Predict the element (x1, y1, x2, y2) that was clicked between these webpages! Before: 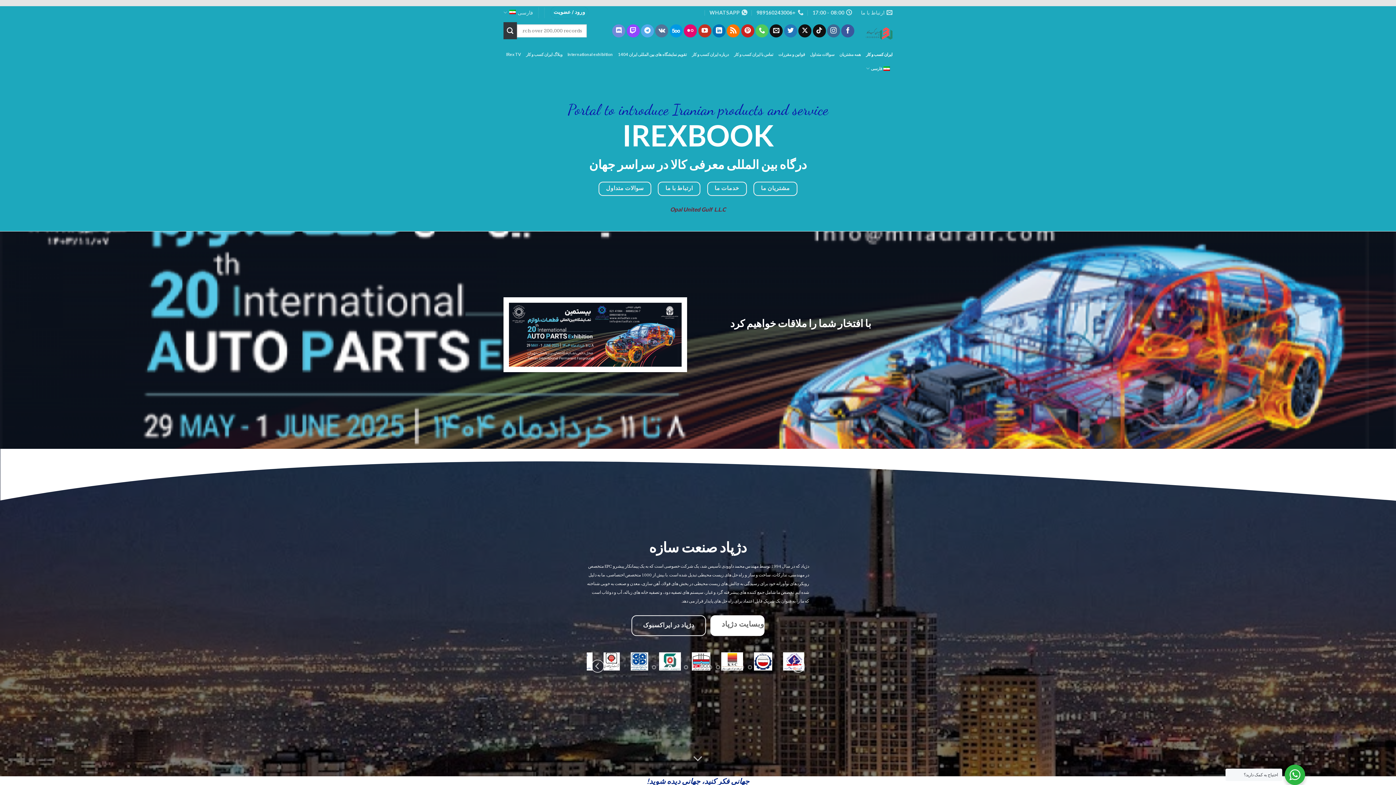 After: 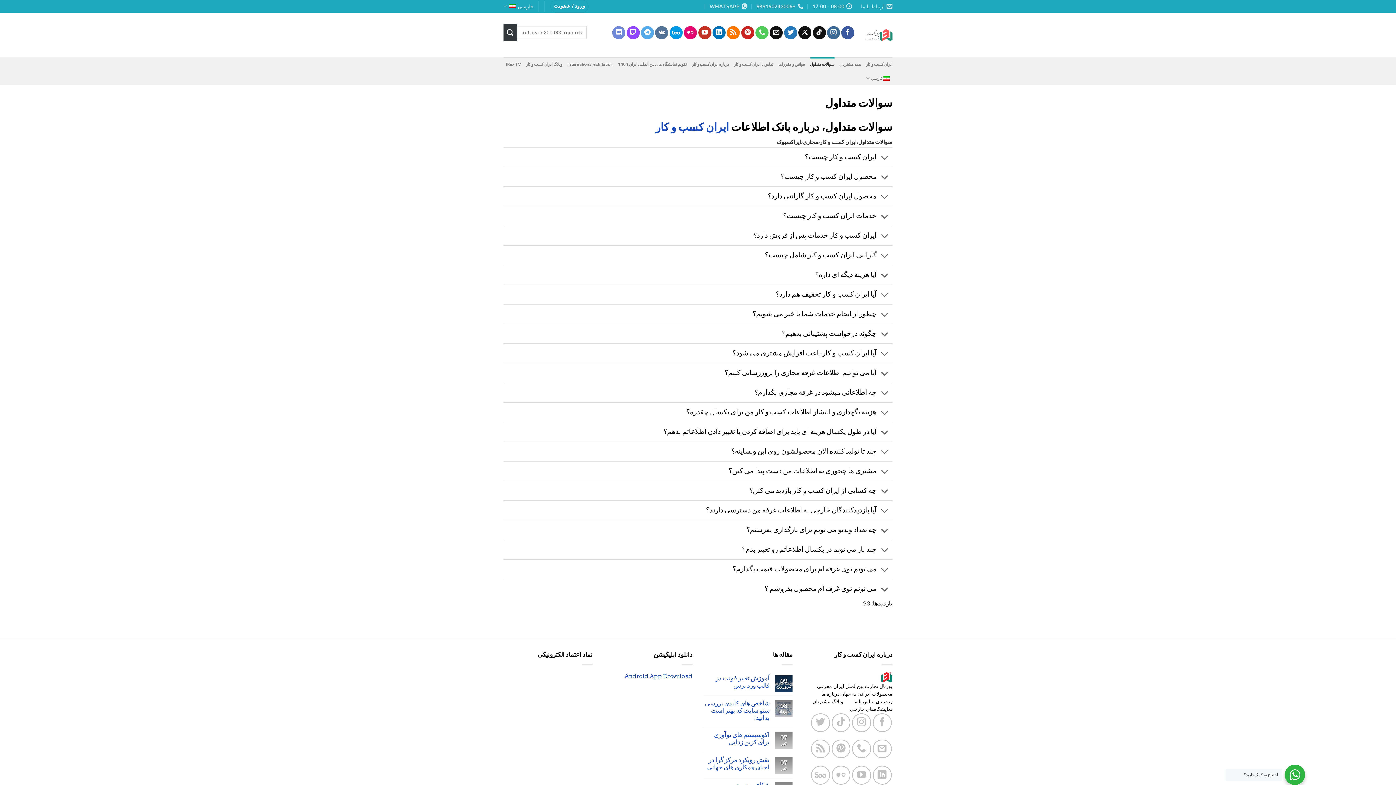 Action: bbox: (810, 47, 834, 61) label: سوالات متداول